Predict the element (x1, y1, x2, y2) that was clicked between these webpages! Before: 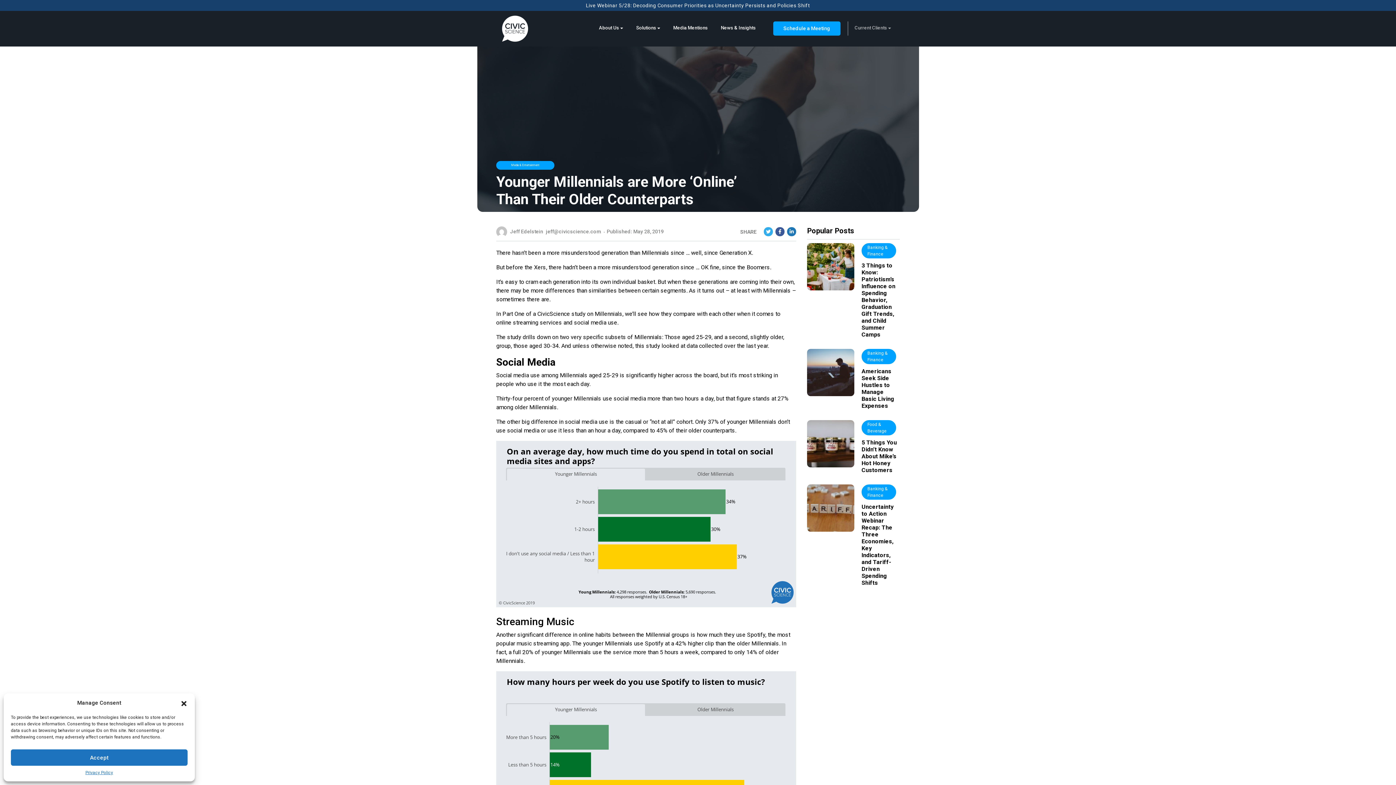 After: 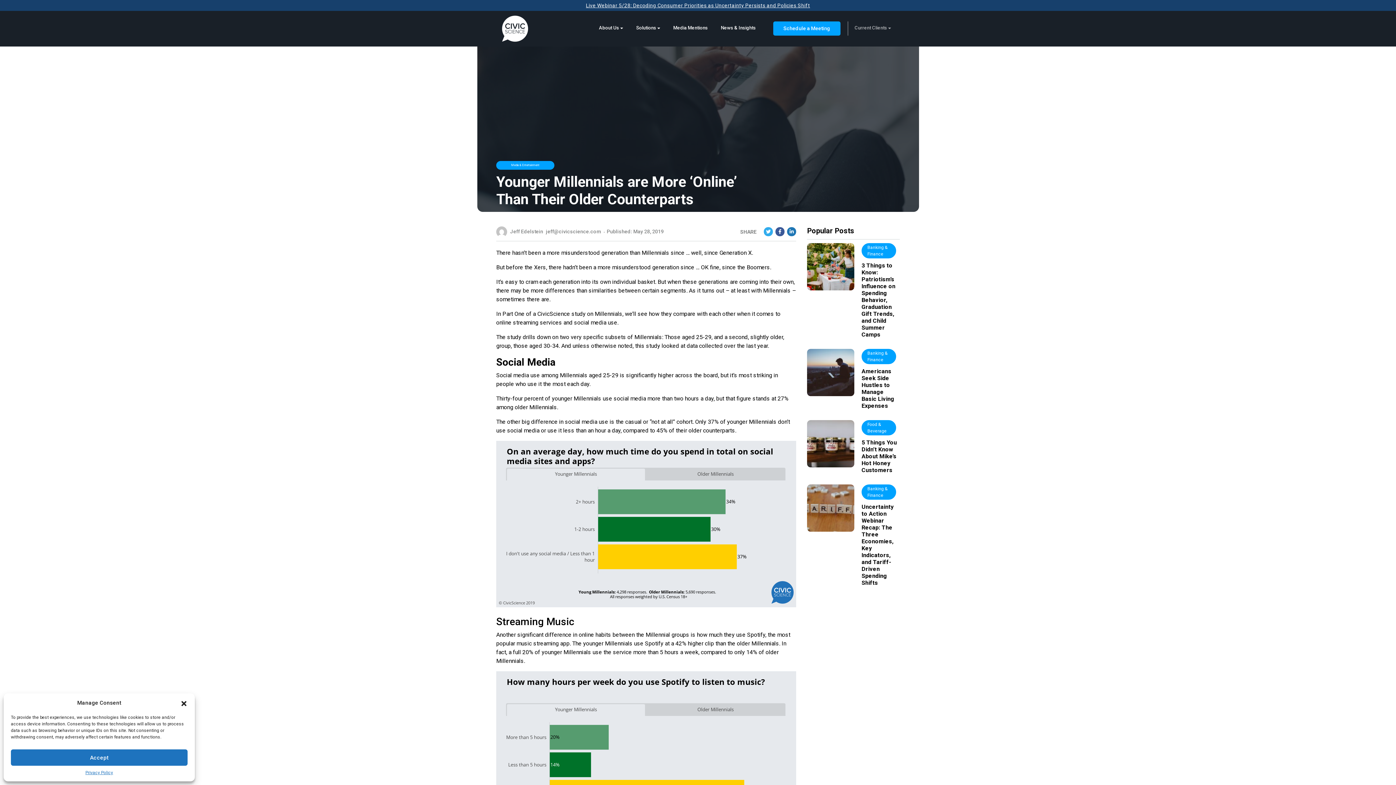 Action: label: Live Webinar 5/28: Decoding Consumer Priorities as Uncertainty Persists and Policies Shift bbox: (586, 2, 810, 8)